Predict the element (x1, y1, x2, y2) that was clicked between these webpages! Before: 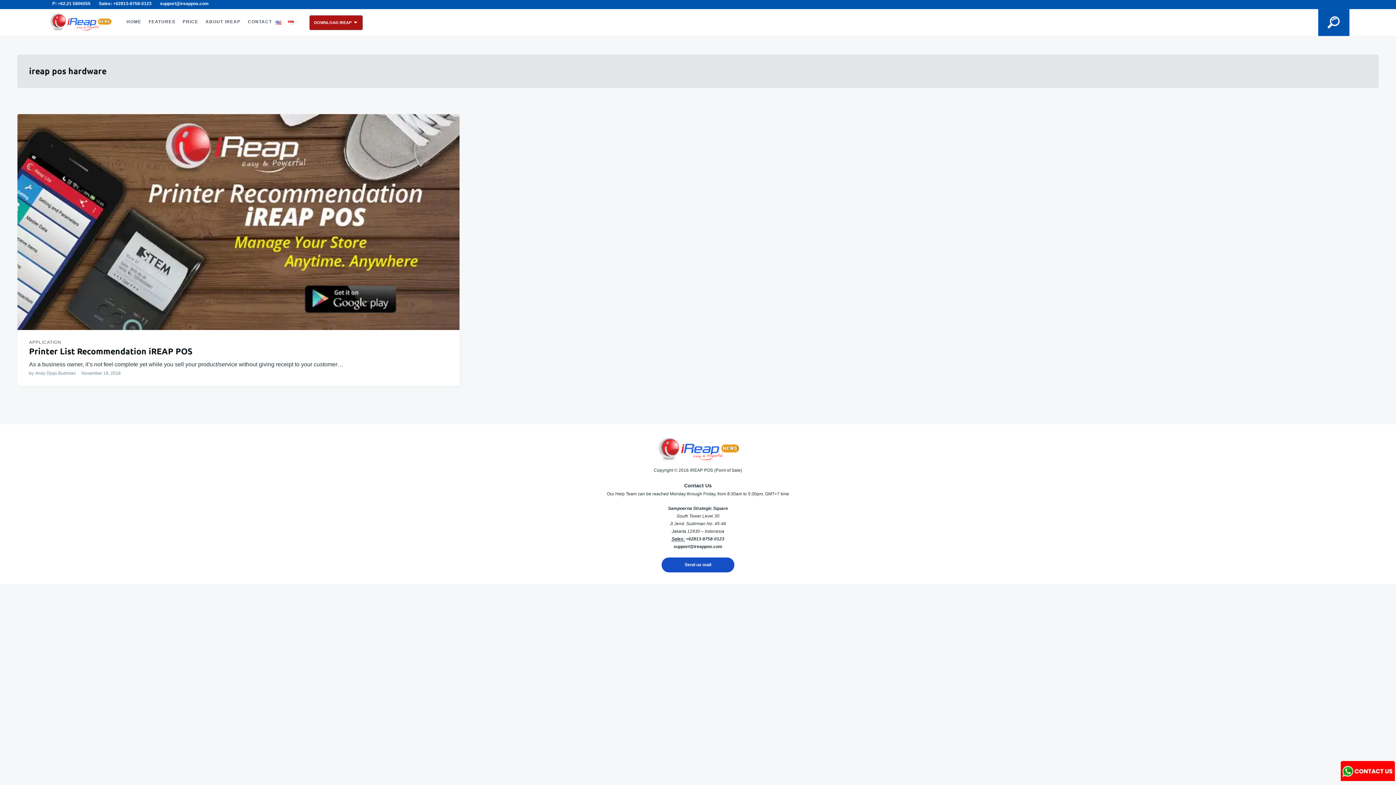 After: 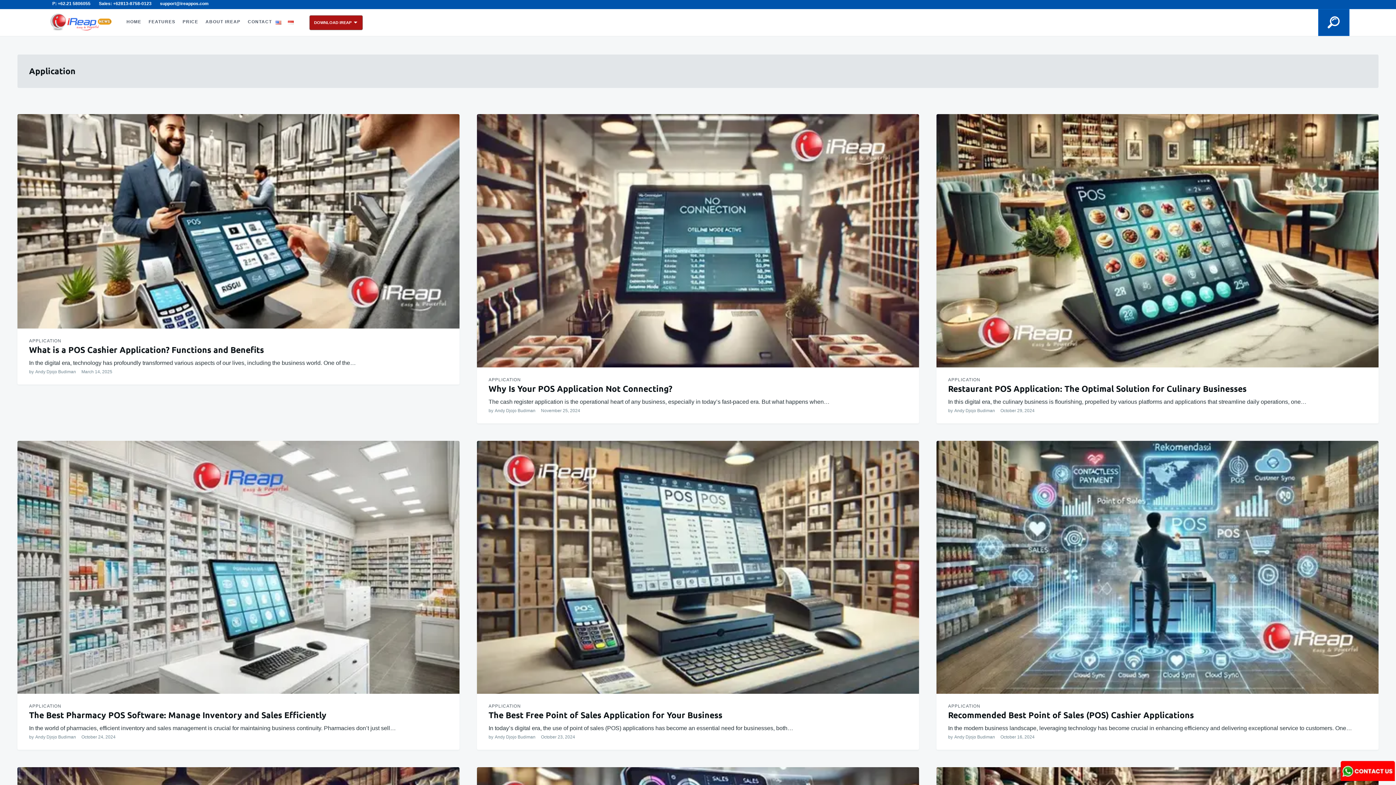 Action: bbox: (29, 338, 61, 346) label: APPLICATION